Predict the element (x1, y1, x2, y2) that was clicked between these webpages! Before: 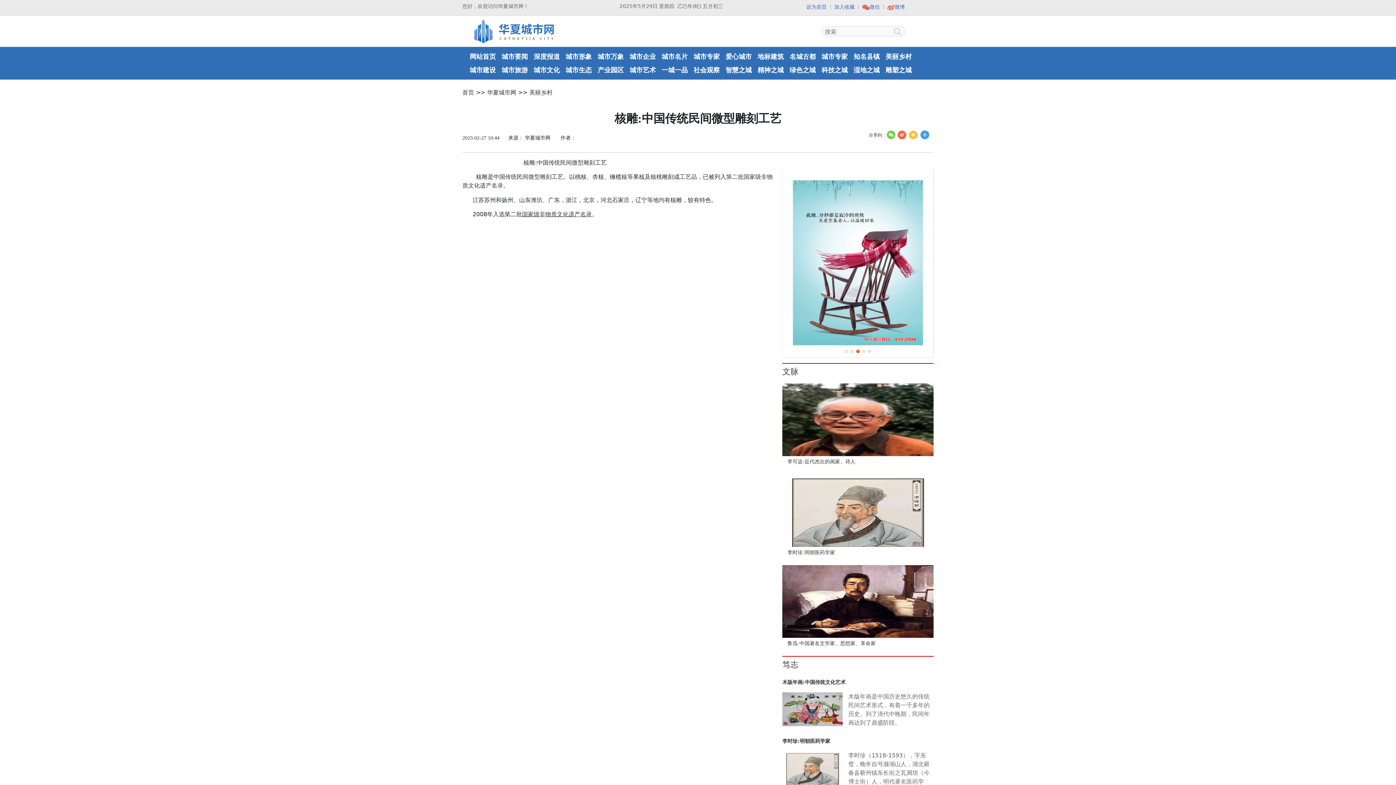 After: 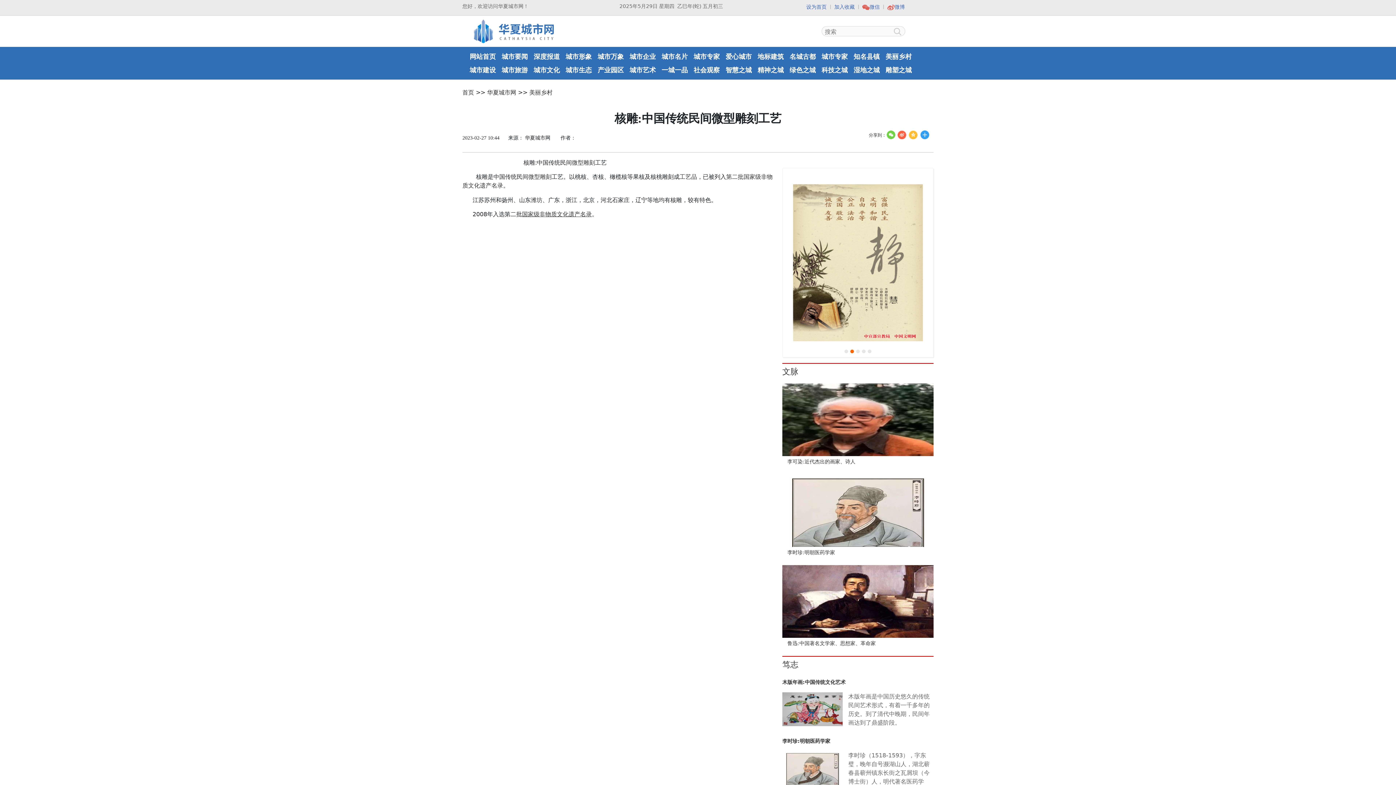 Action: bbox: (850, 49, 882, 63) label: 知名县镇